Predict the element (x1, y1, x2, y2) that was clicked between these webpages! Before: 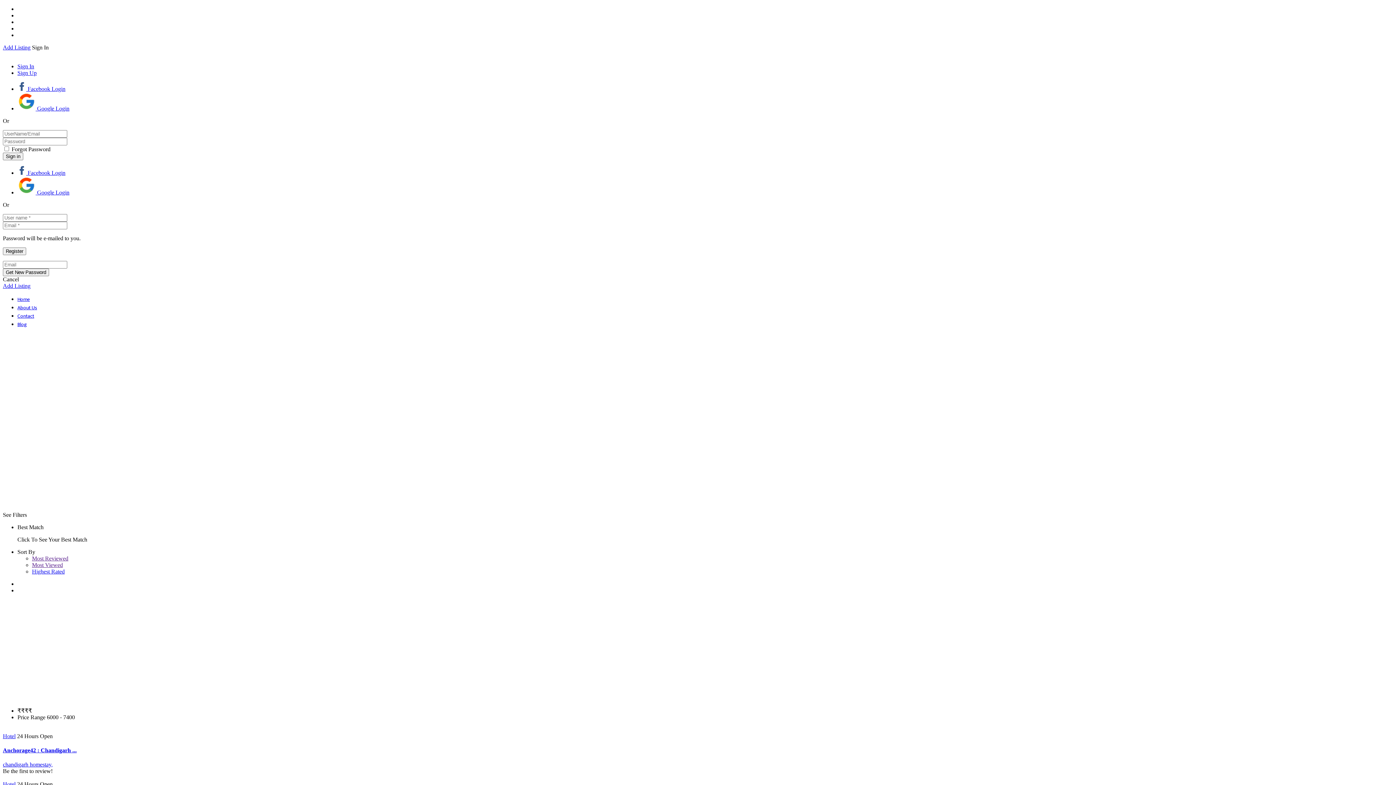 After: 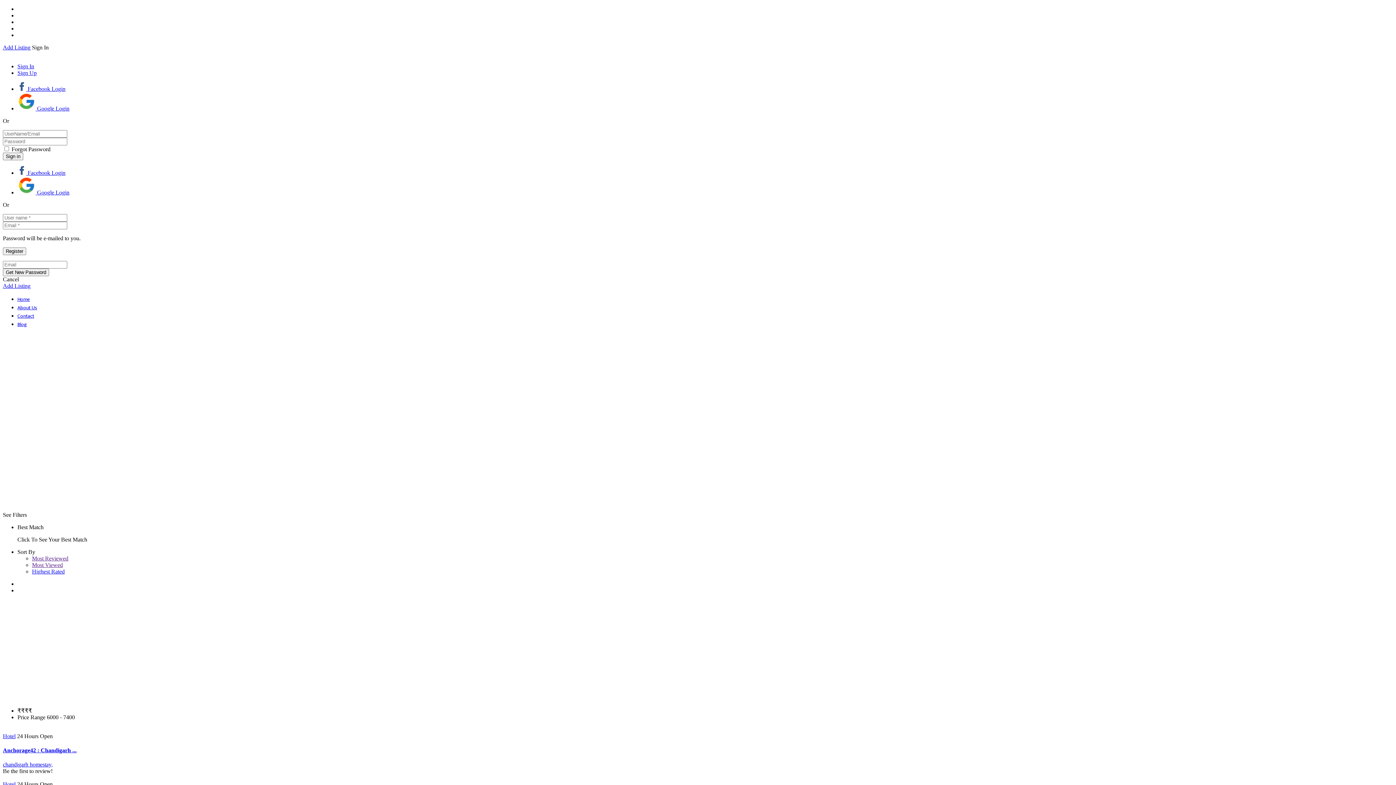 Action: label: Highest Rated bbox: (32, 568, 64, 574)